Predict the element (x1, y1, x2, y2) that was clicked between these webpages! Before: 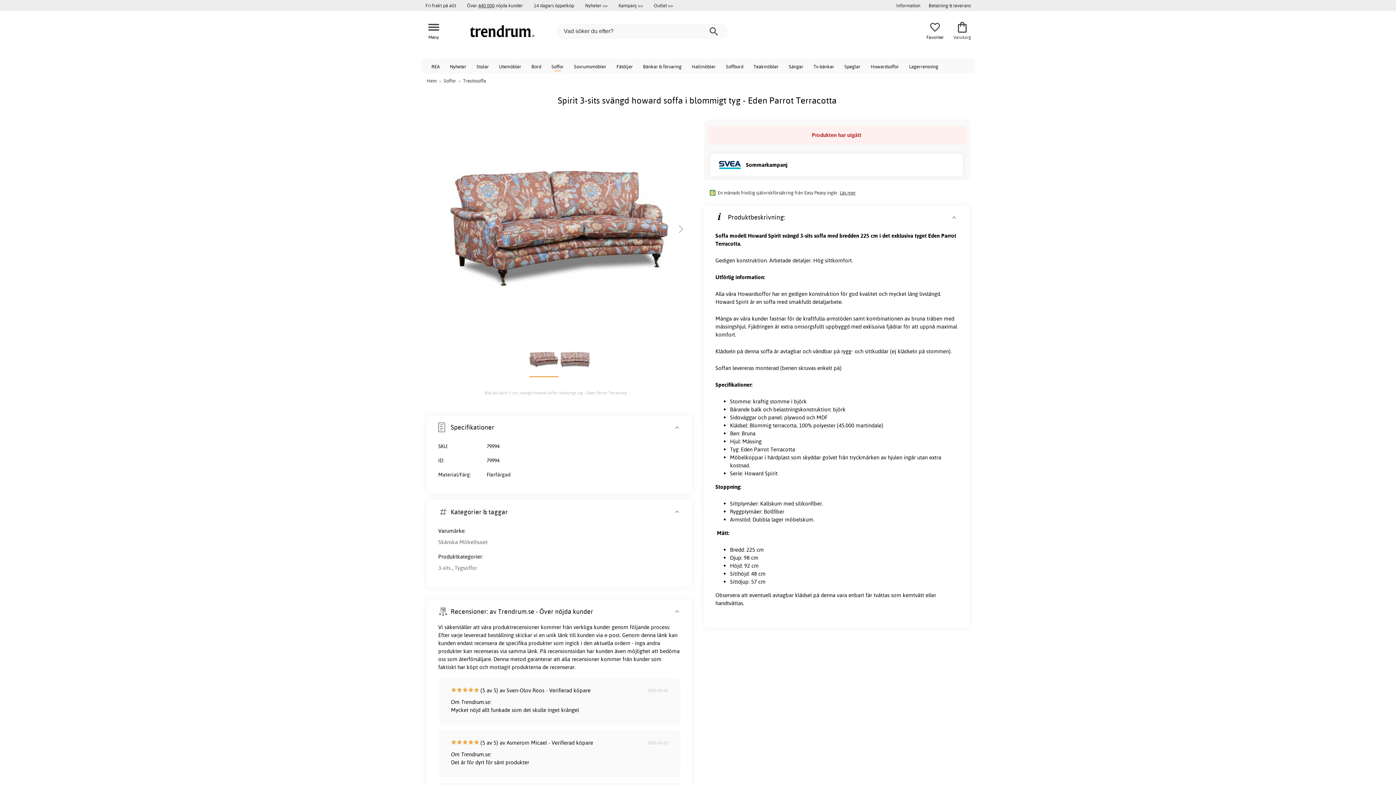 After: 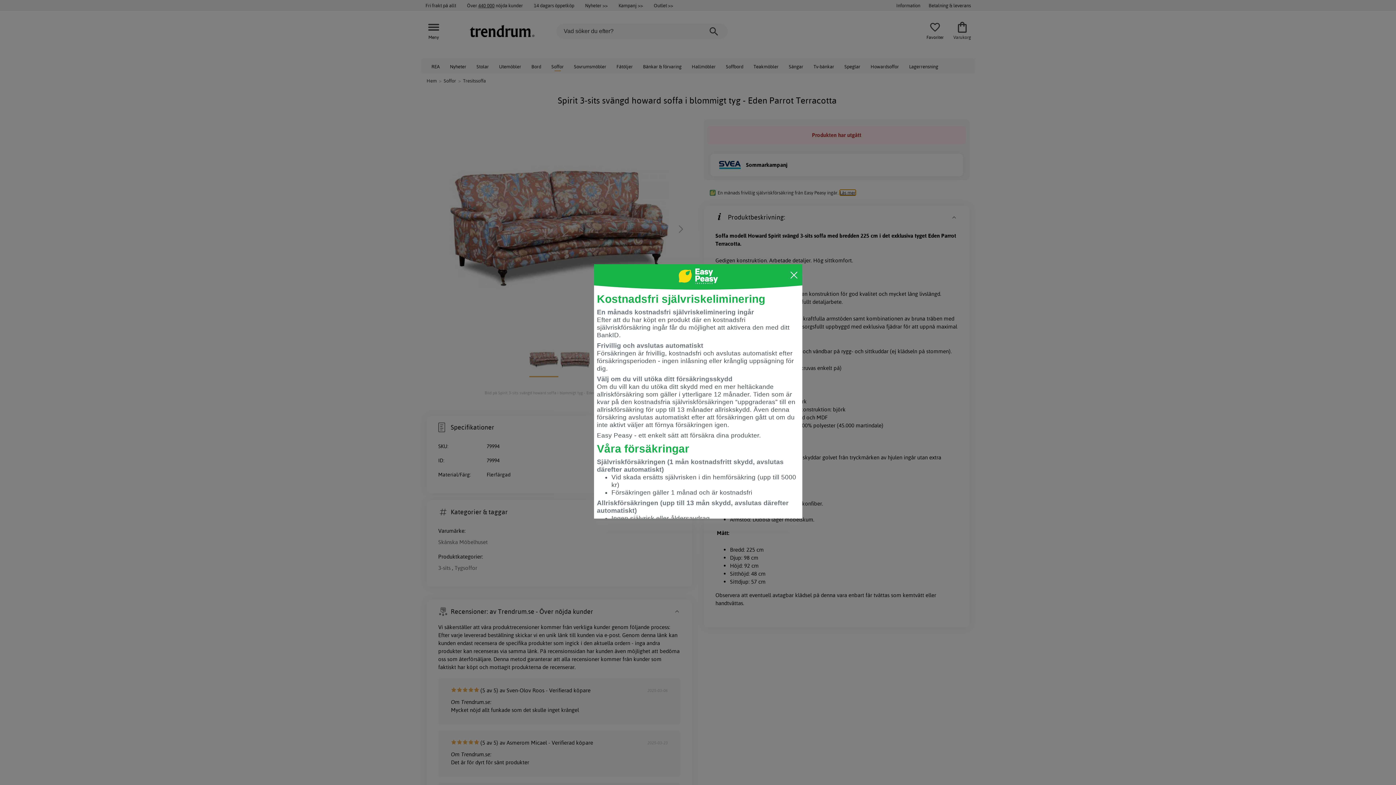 Action: label: Läs mer bbox: (840, 189, 856, 195)